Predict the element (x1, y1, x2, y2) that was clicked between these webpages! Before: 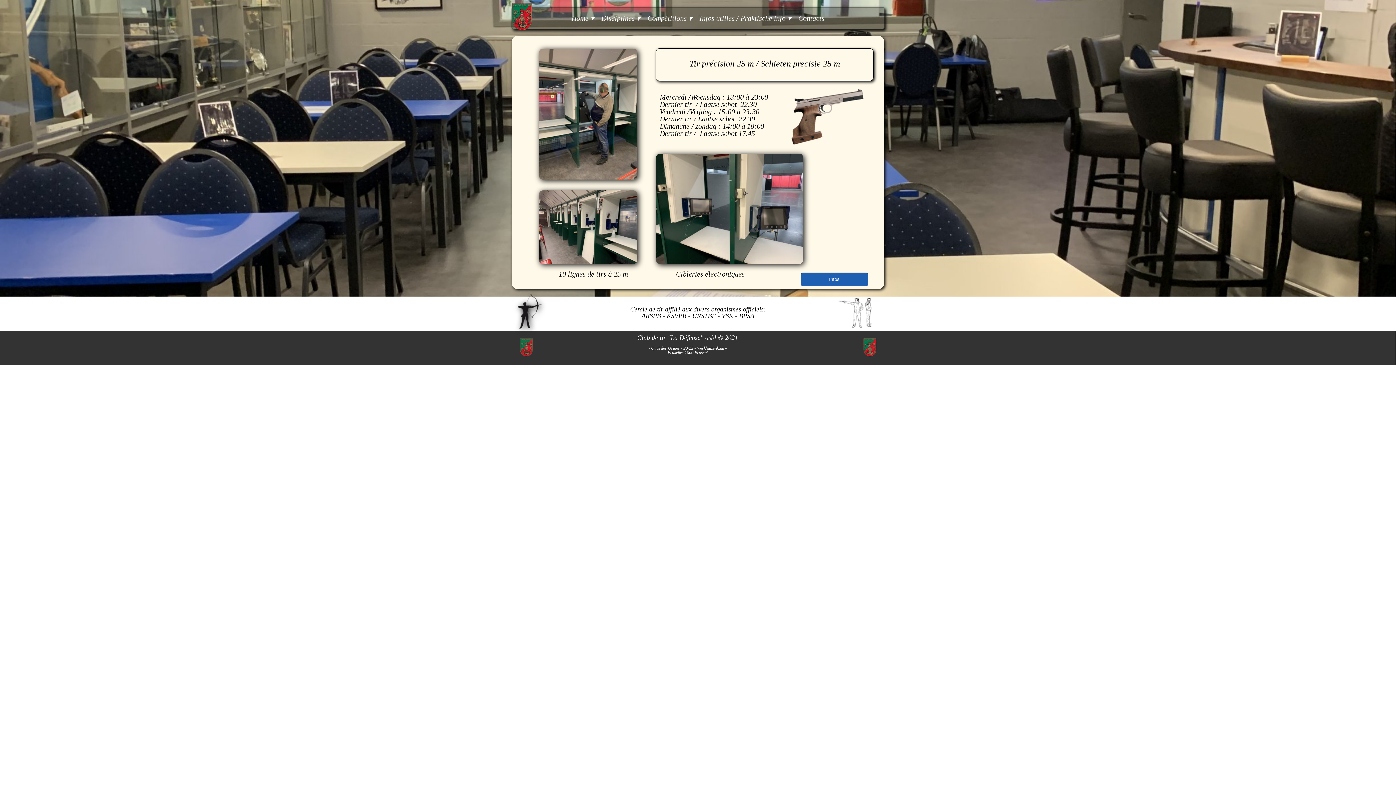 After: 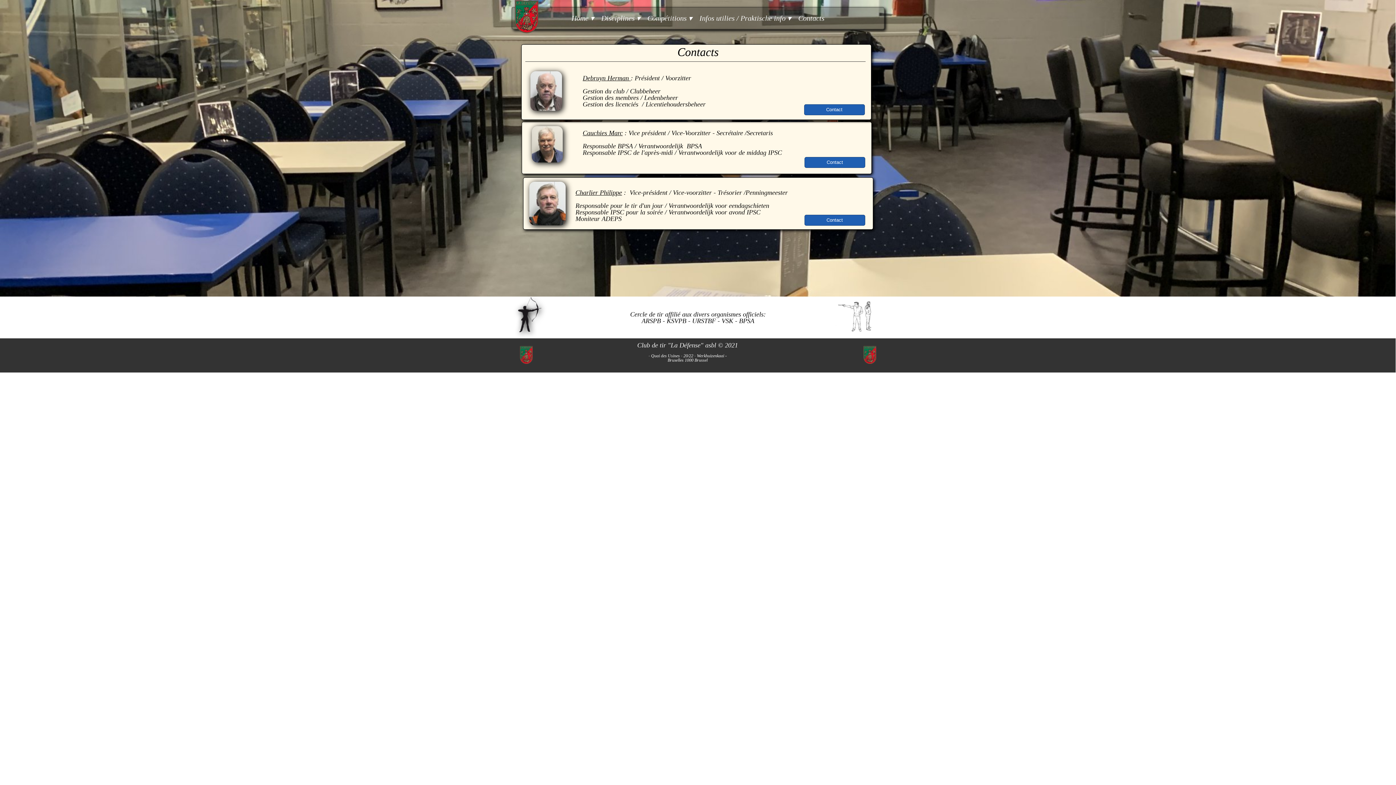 Action: bbox: (794, 7, 828, 29) label: Contacts